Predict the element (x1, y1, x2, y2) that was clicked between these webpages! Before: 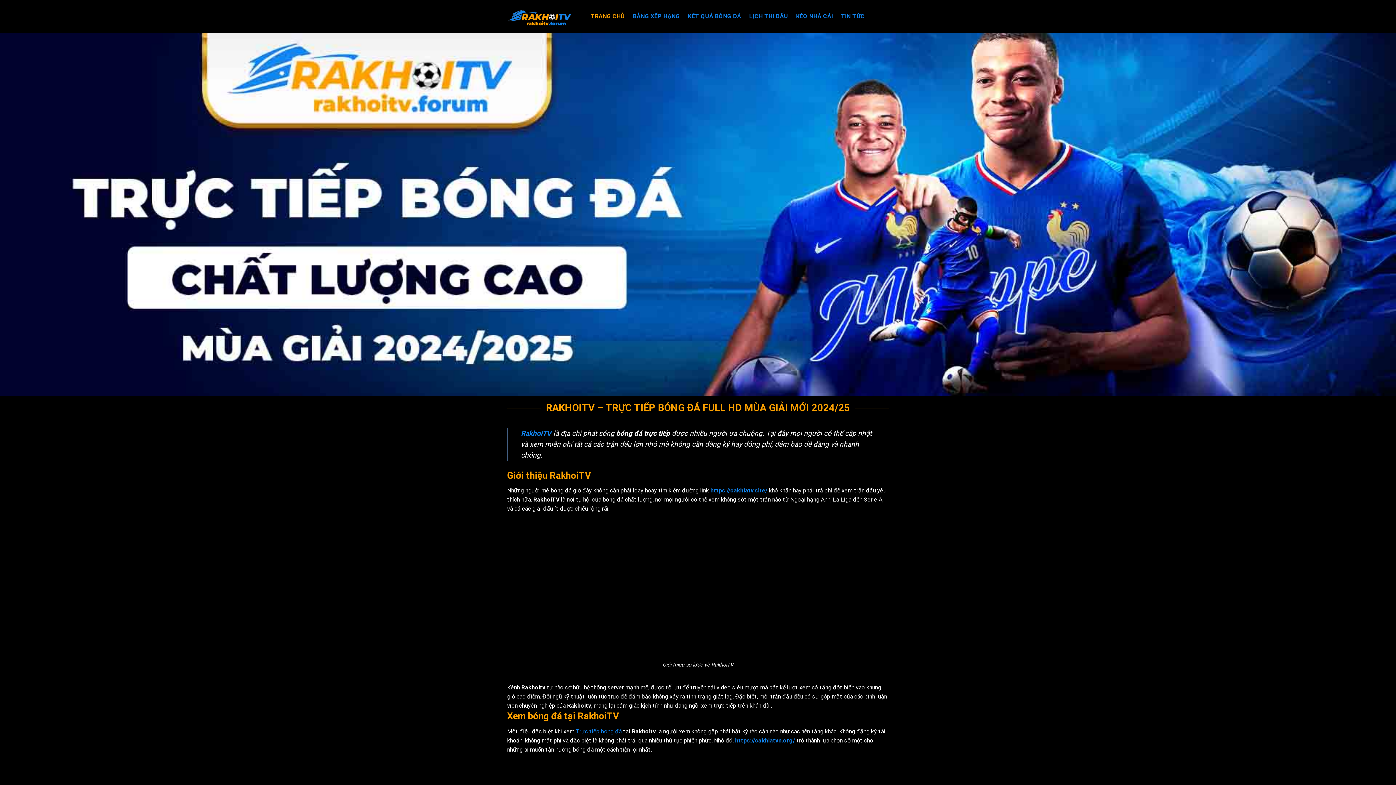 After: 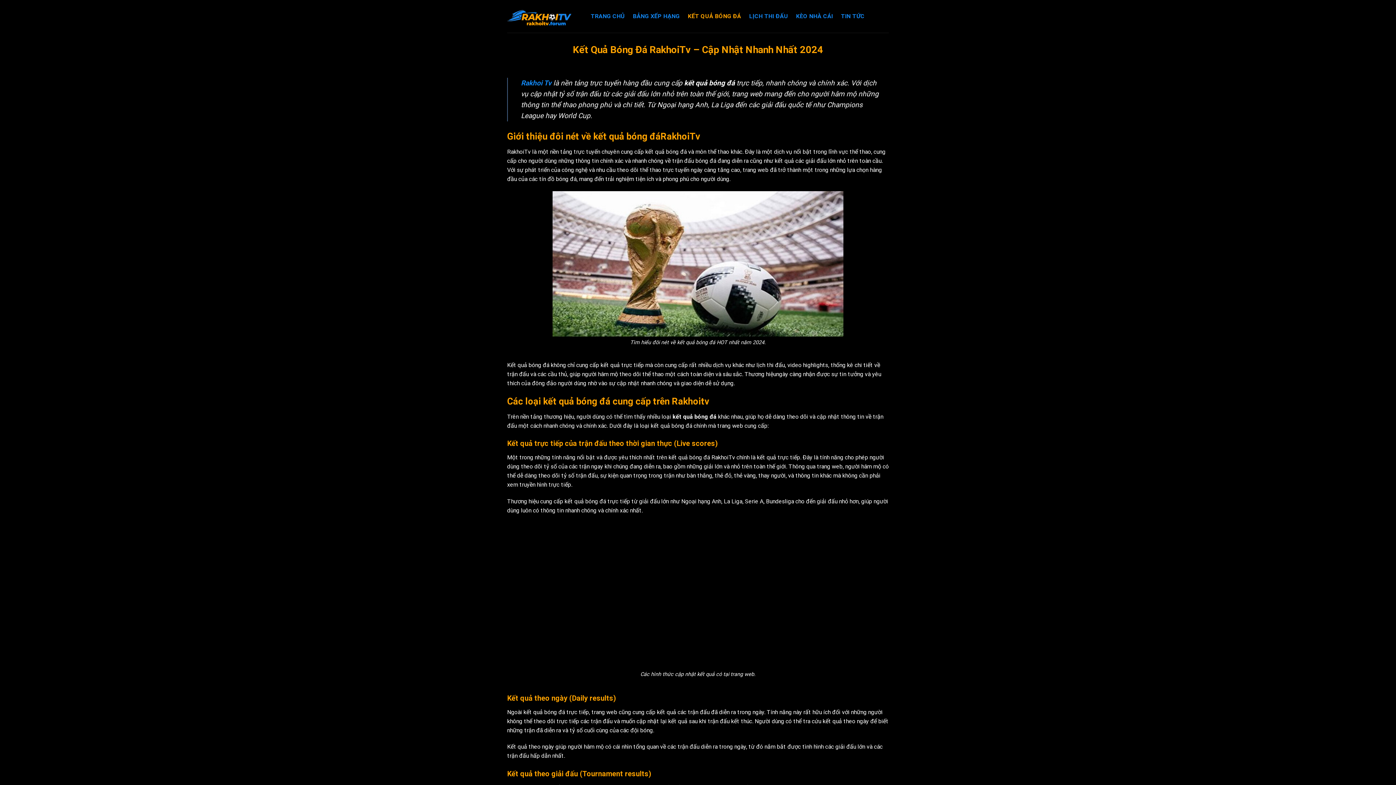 Action: bbox: (688, 9, 741, 22) label: KẾT QUẢ BÓNG ĐÁ